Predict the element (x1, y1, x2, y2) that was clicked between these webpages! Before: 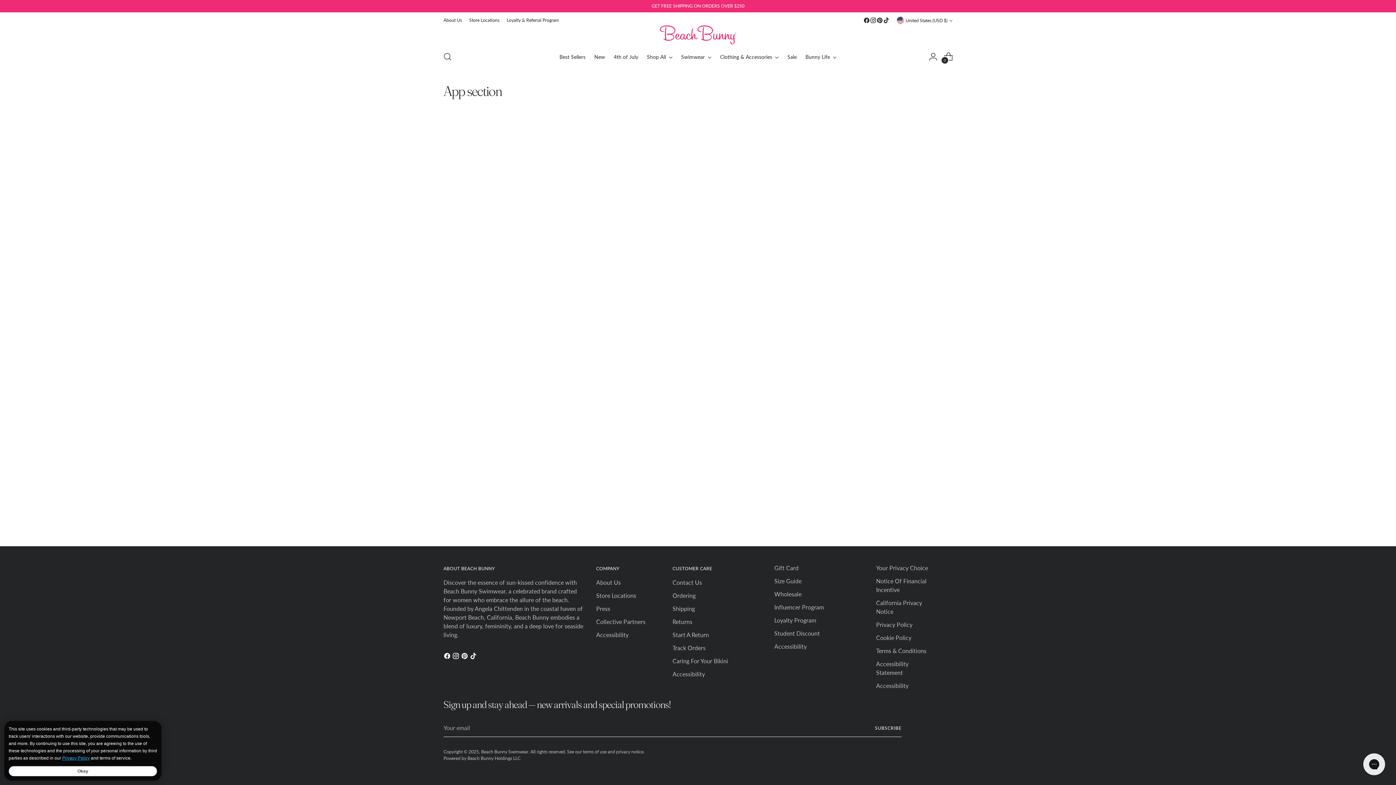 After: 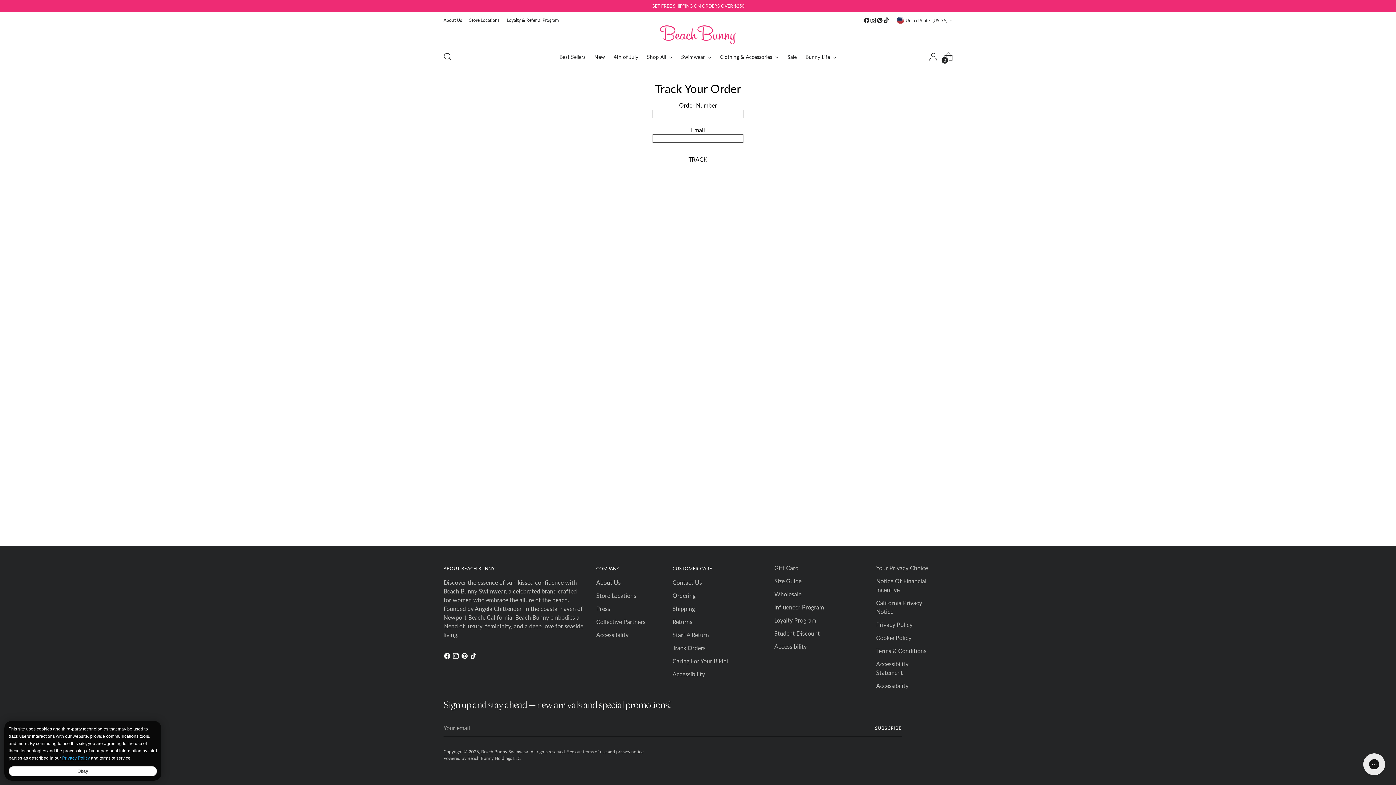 Action: bbox: (672, 644, 705, 651) label: Track Orders